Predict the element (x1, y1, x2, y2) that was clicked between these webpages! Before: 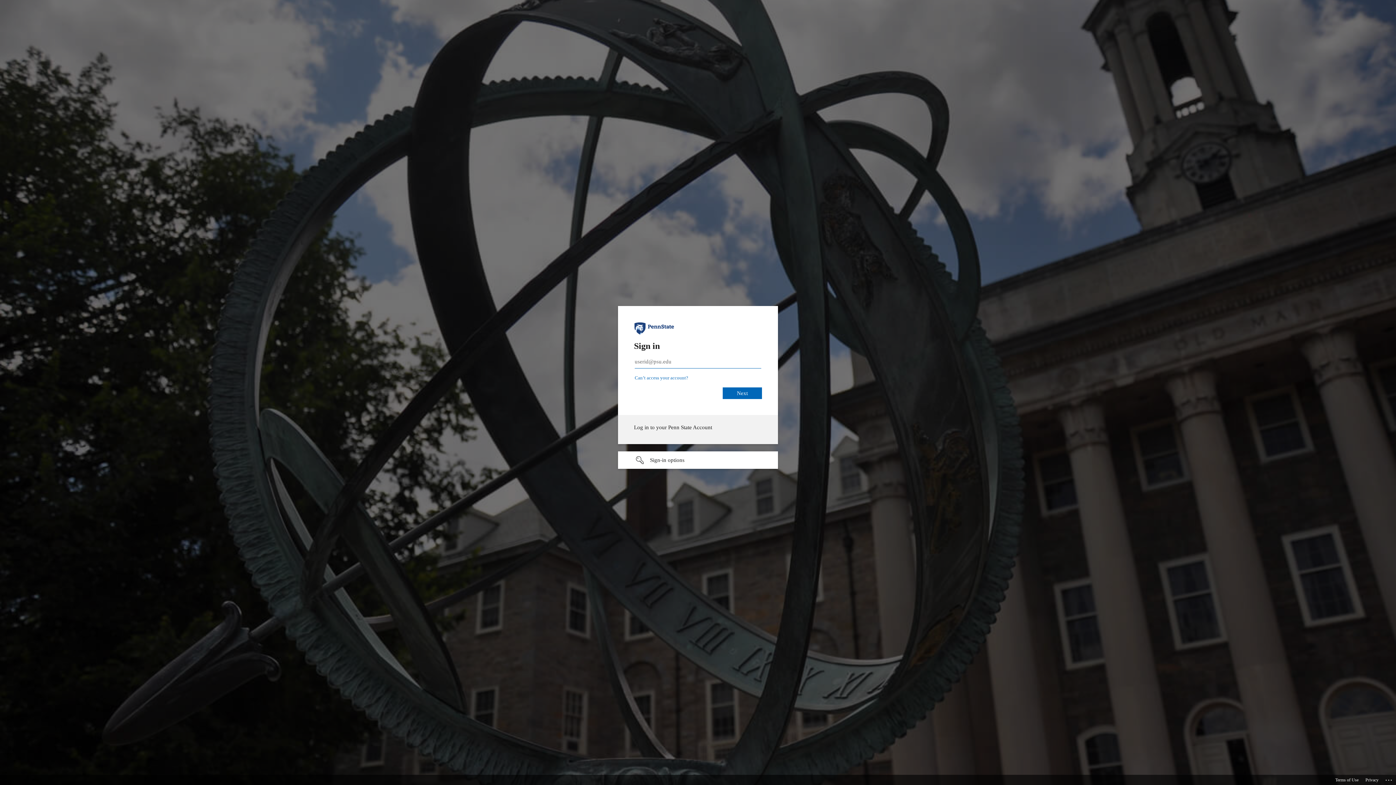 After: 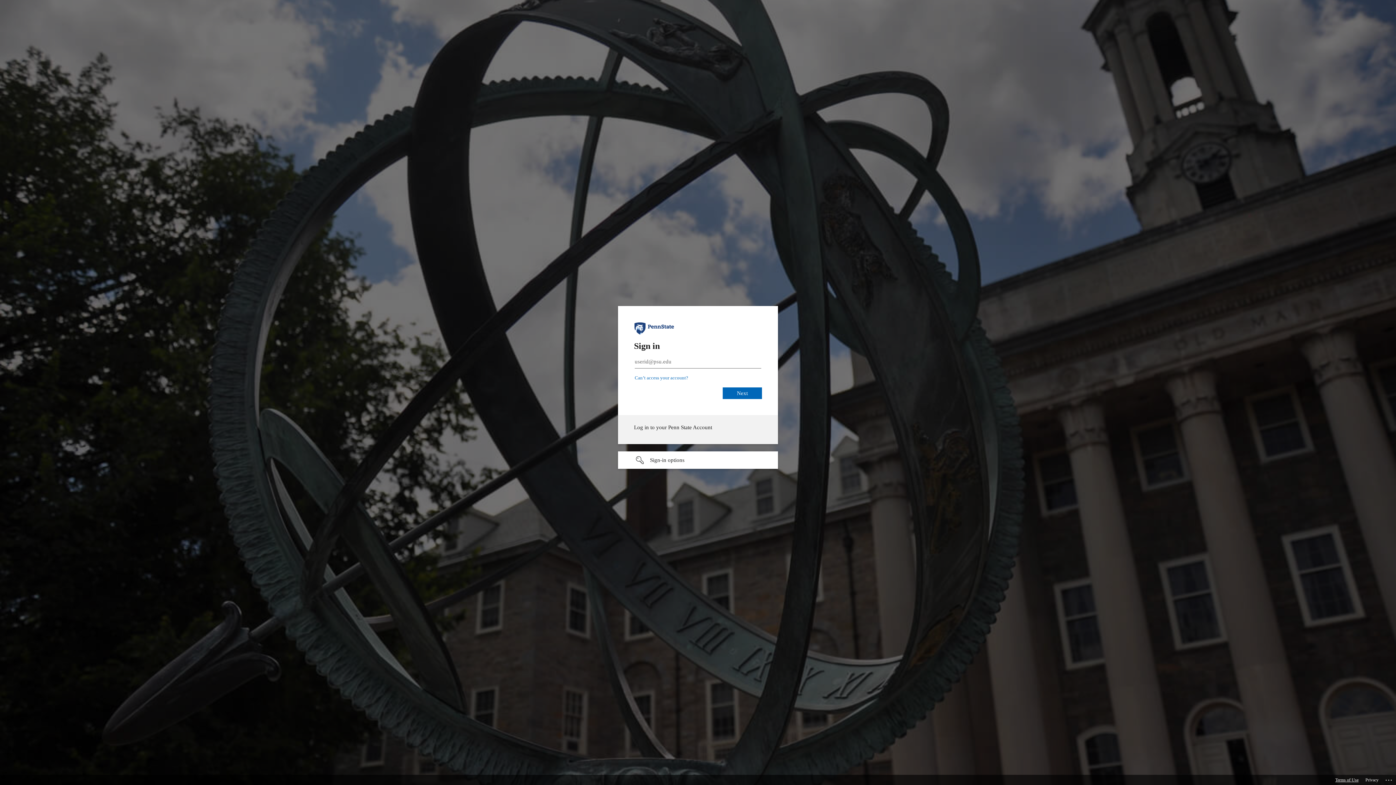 Action: label: Terms of Use bbox: (1335, 775, 1358, 785)